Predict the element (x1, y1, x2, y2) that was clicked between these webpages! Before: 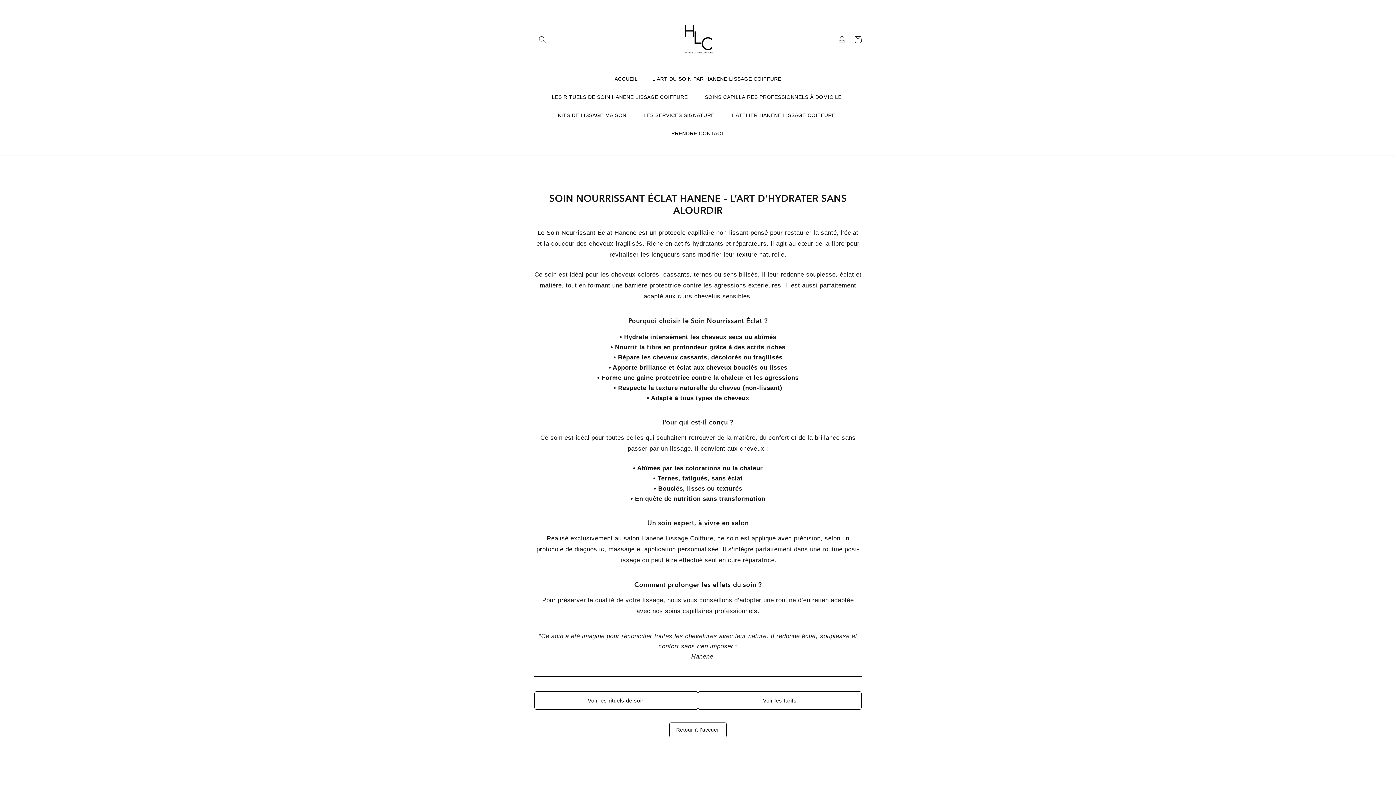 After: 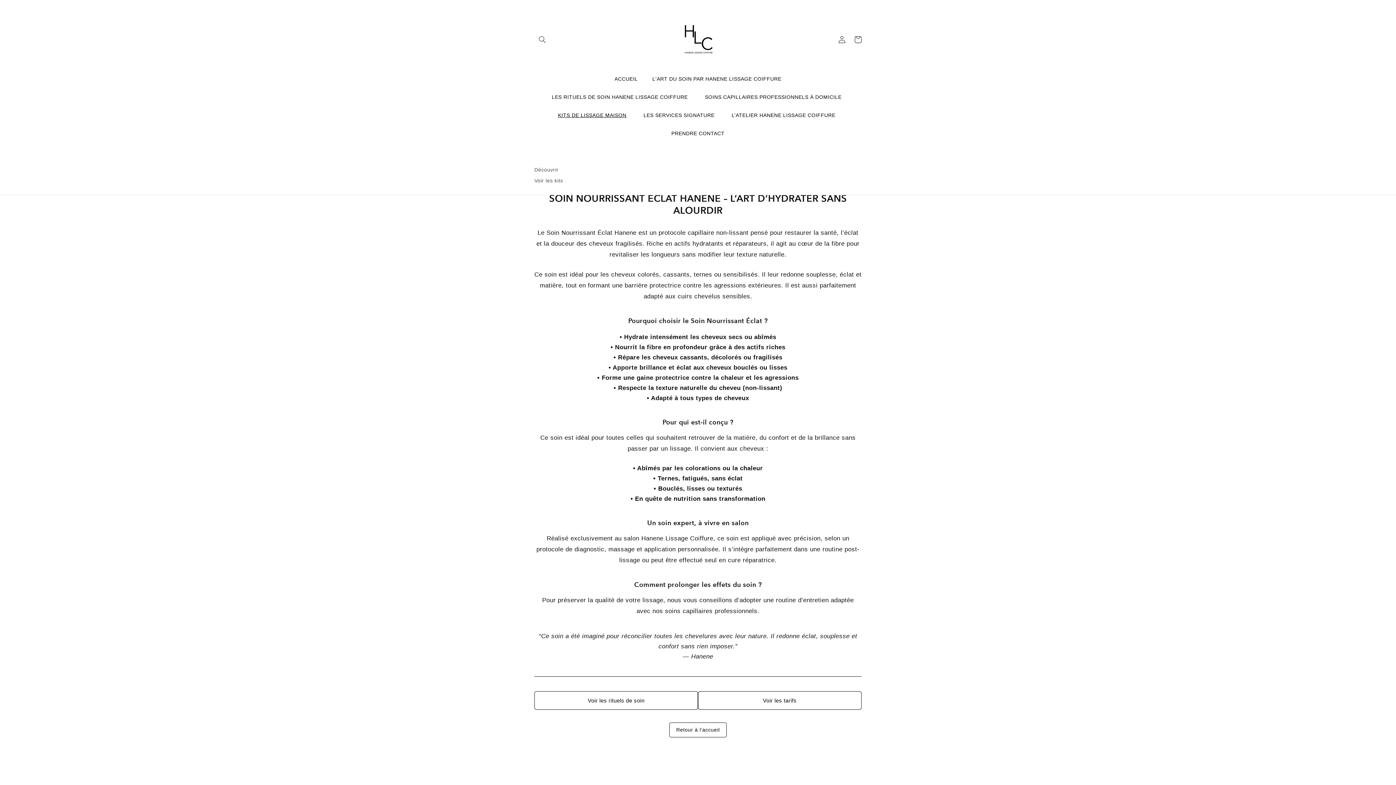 Action: bbox: (550, 106, 636, 124) label: KITS DE LISSAGE MAISON